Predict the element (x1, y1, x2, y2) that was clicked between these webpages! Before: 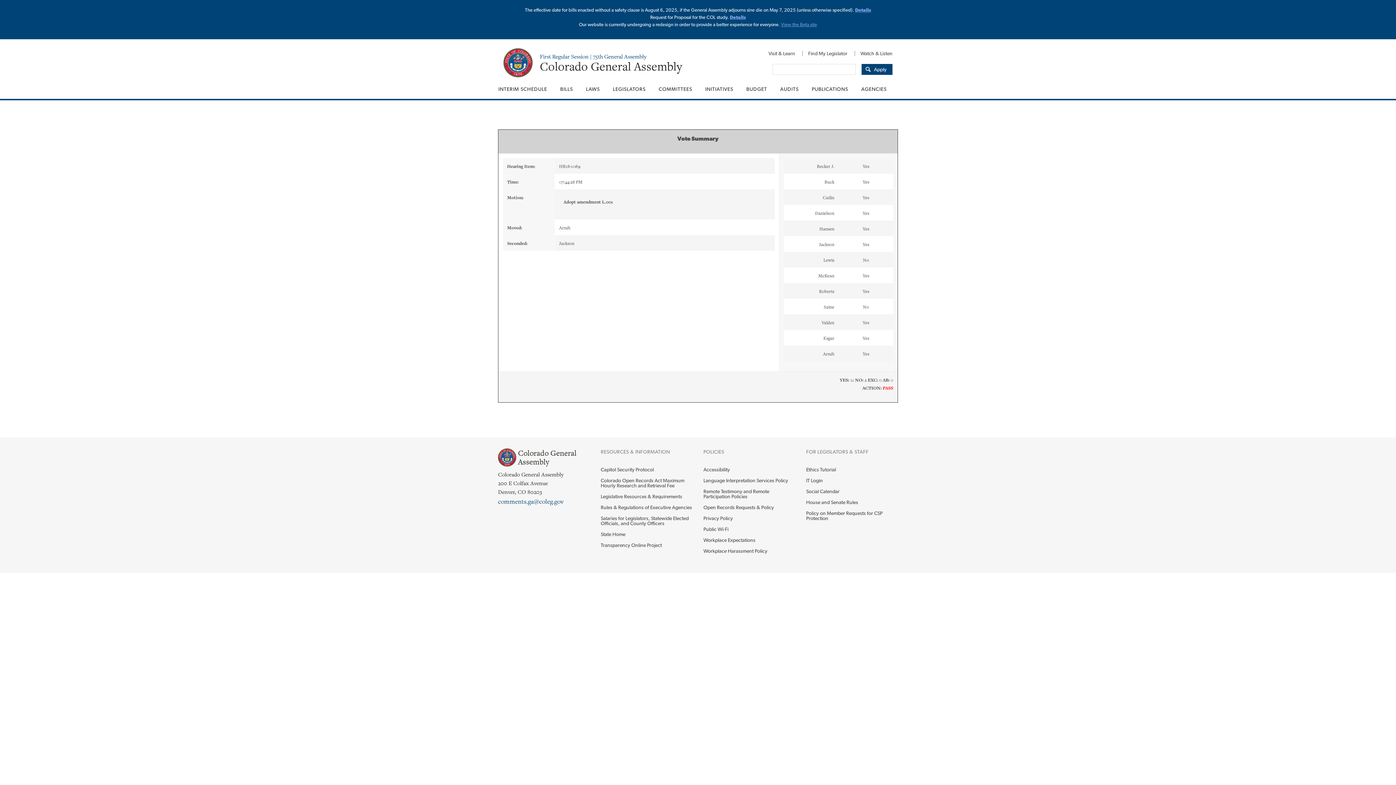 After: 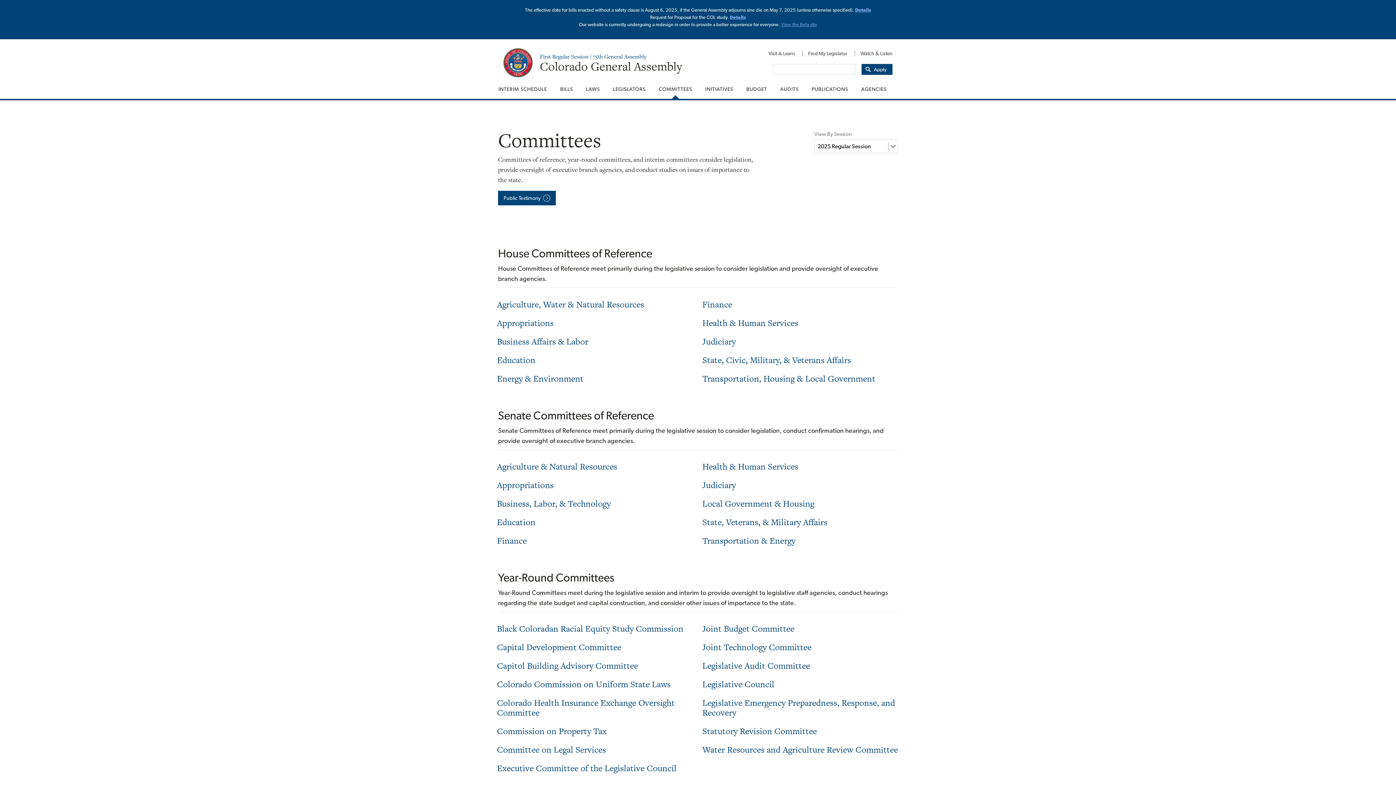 Action: bbox: (652, 79, 698, 98) label: COMMITTEES